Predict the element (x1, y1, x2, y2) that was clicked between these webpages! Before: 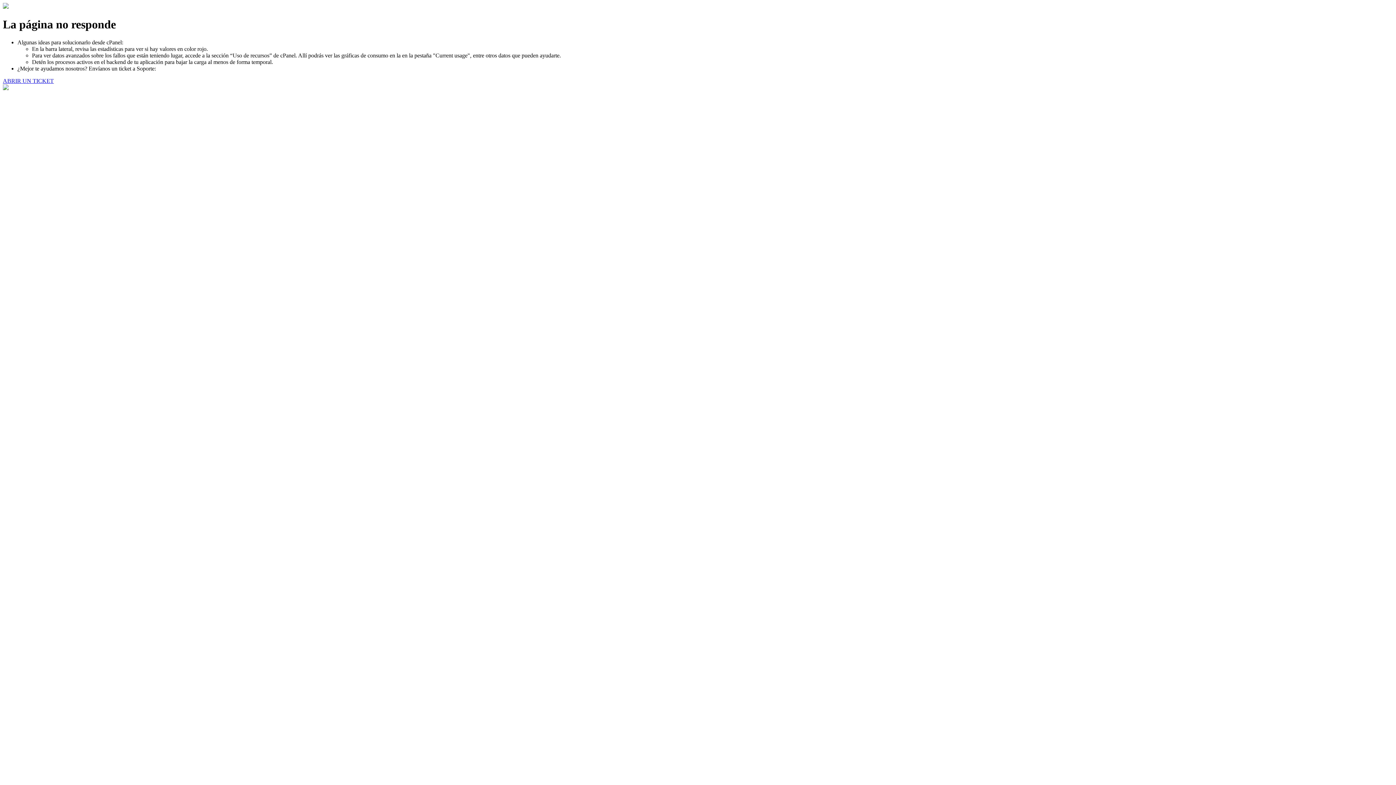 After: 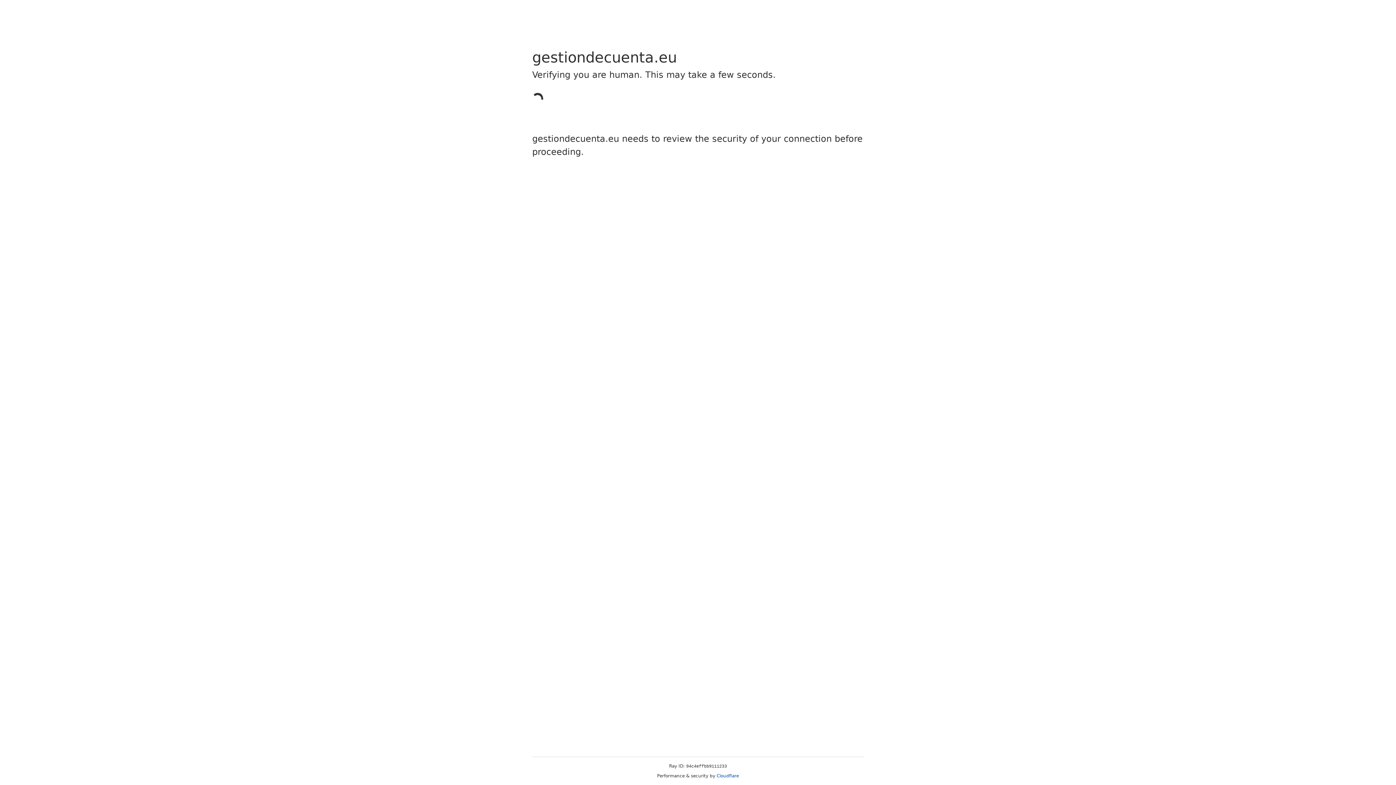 Action: label: ABRIR UN TICKET bbox: (2, 77, 53, 83)